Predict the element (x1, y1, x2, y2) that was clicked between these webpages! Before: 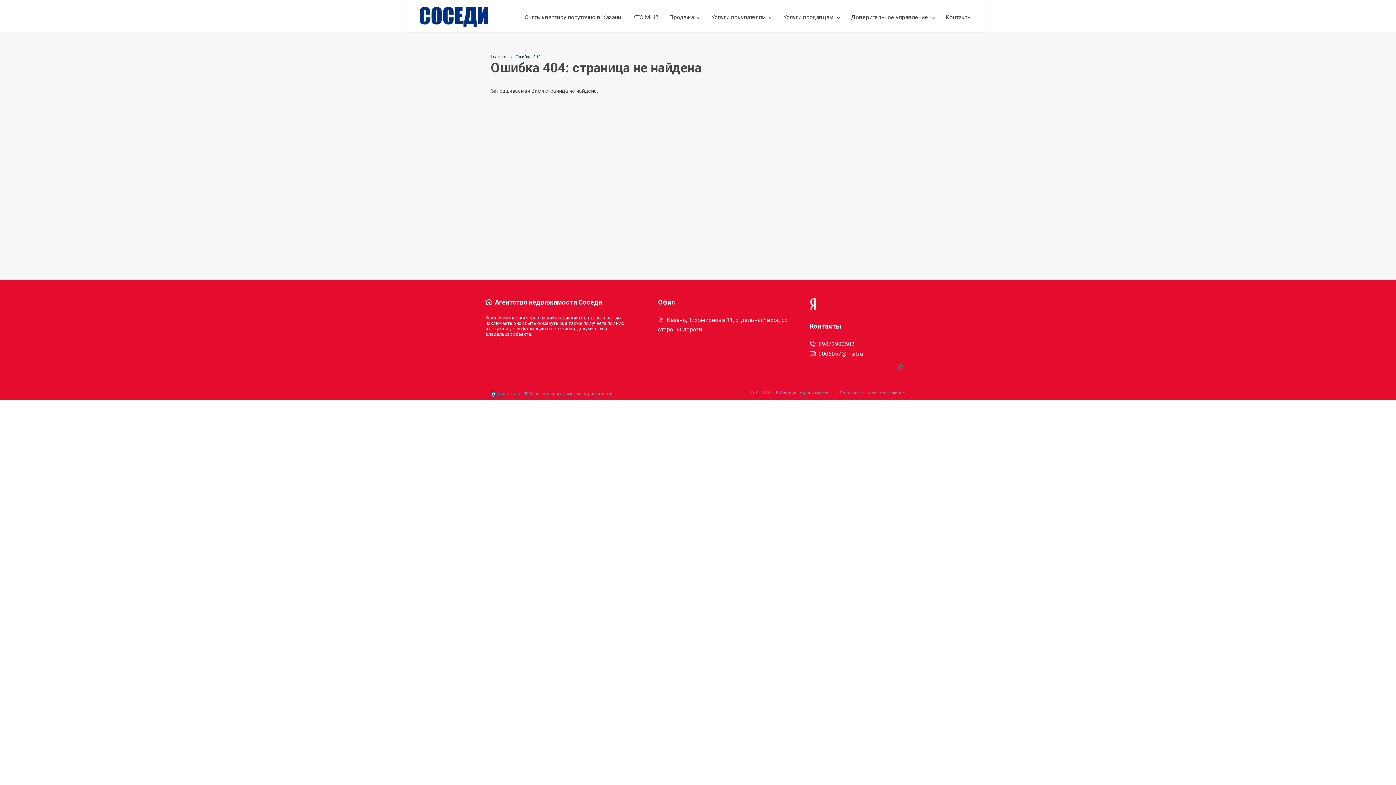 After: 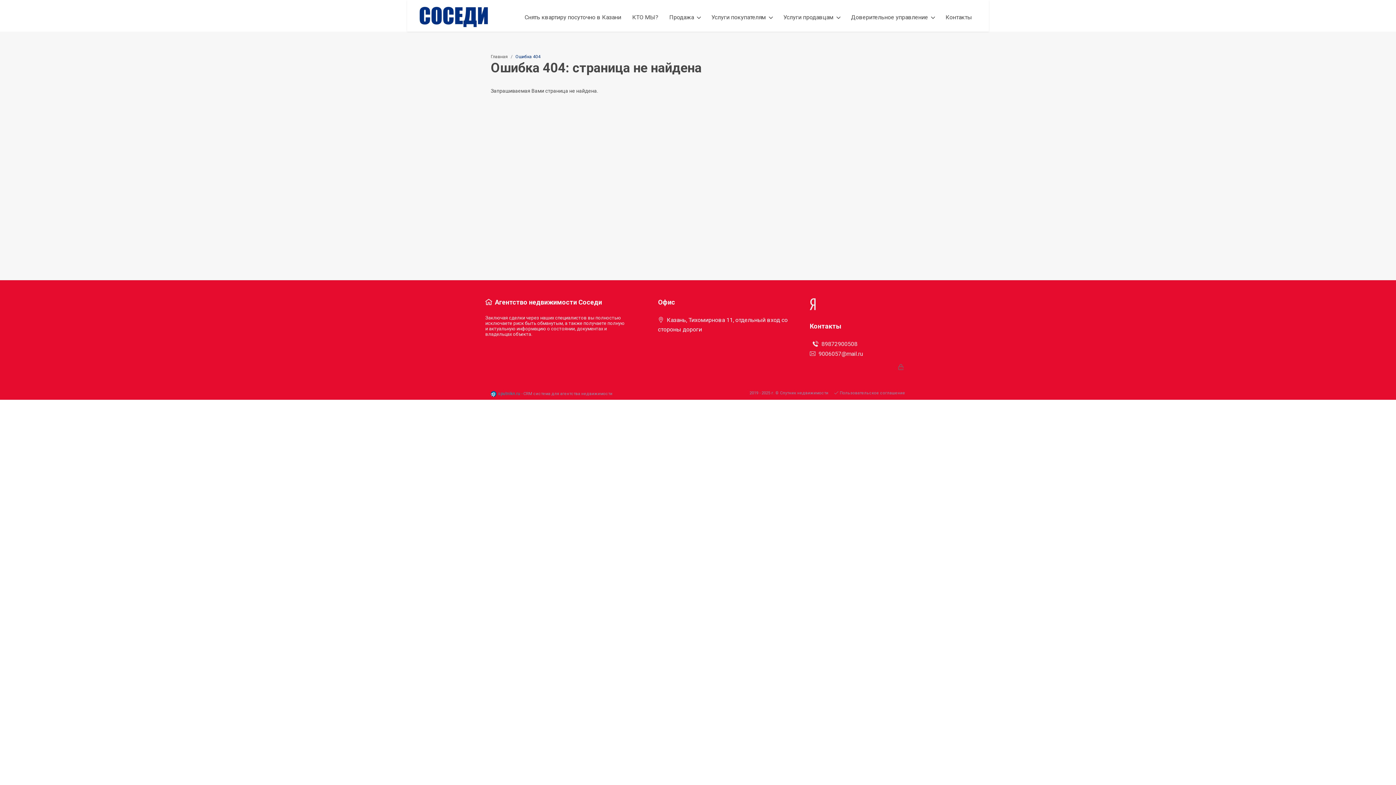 Action: label: 89872900508 bbox: (810, 340, 854, 347)